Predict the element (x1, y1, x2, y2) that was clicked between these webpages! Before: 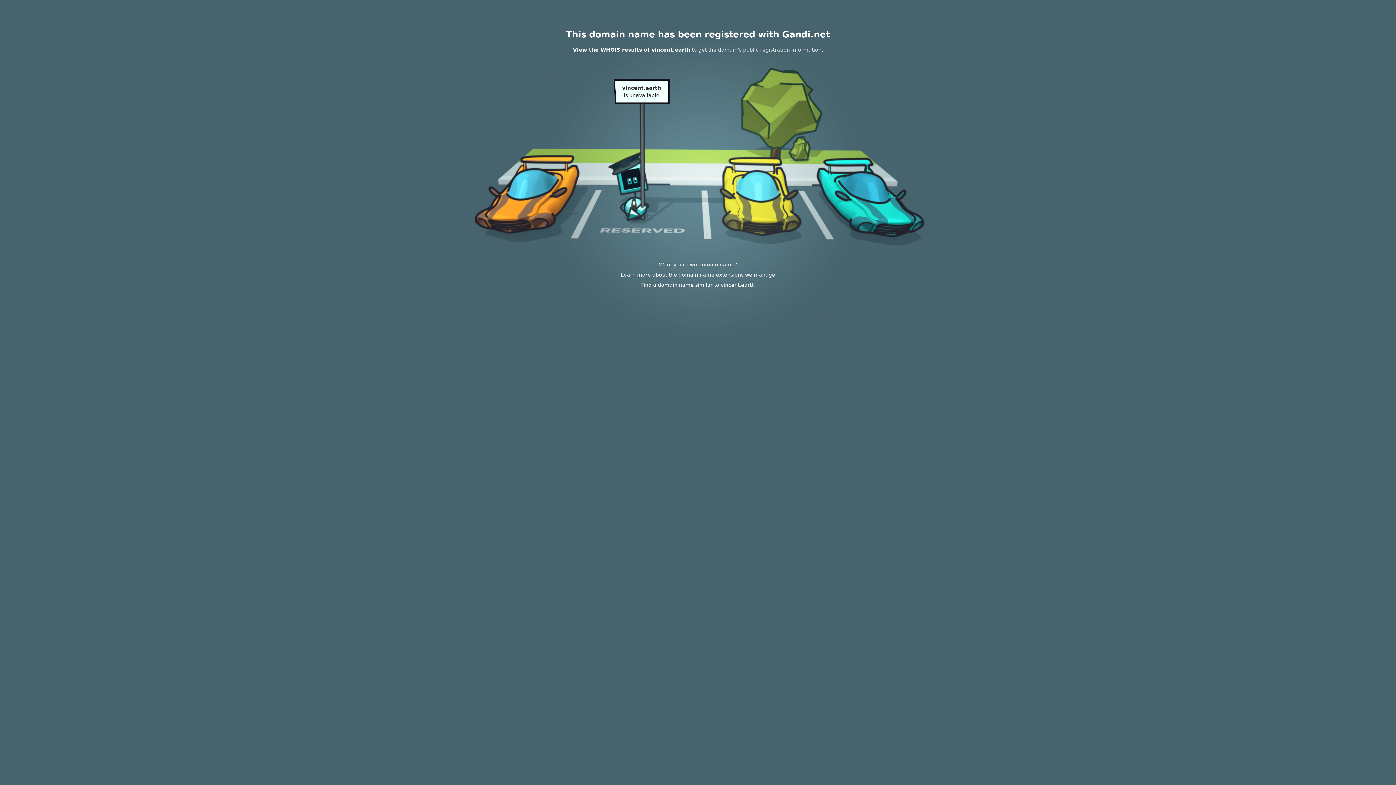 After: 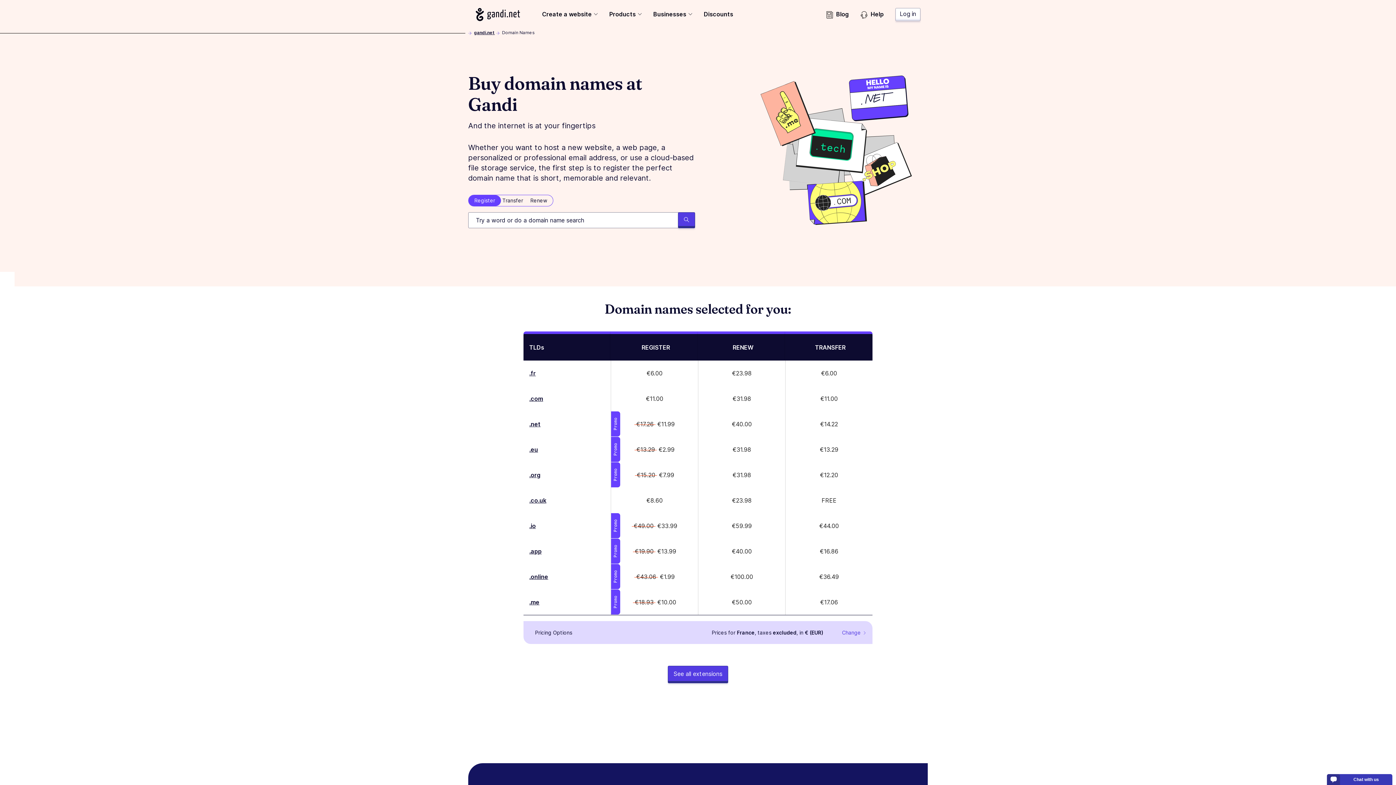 Action: bbox: (620, 272, 775, 277) label: Learn more about the domain name extensions we manage